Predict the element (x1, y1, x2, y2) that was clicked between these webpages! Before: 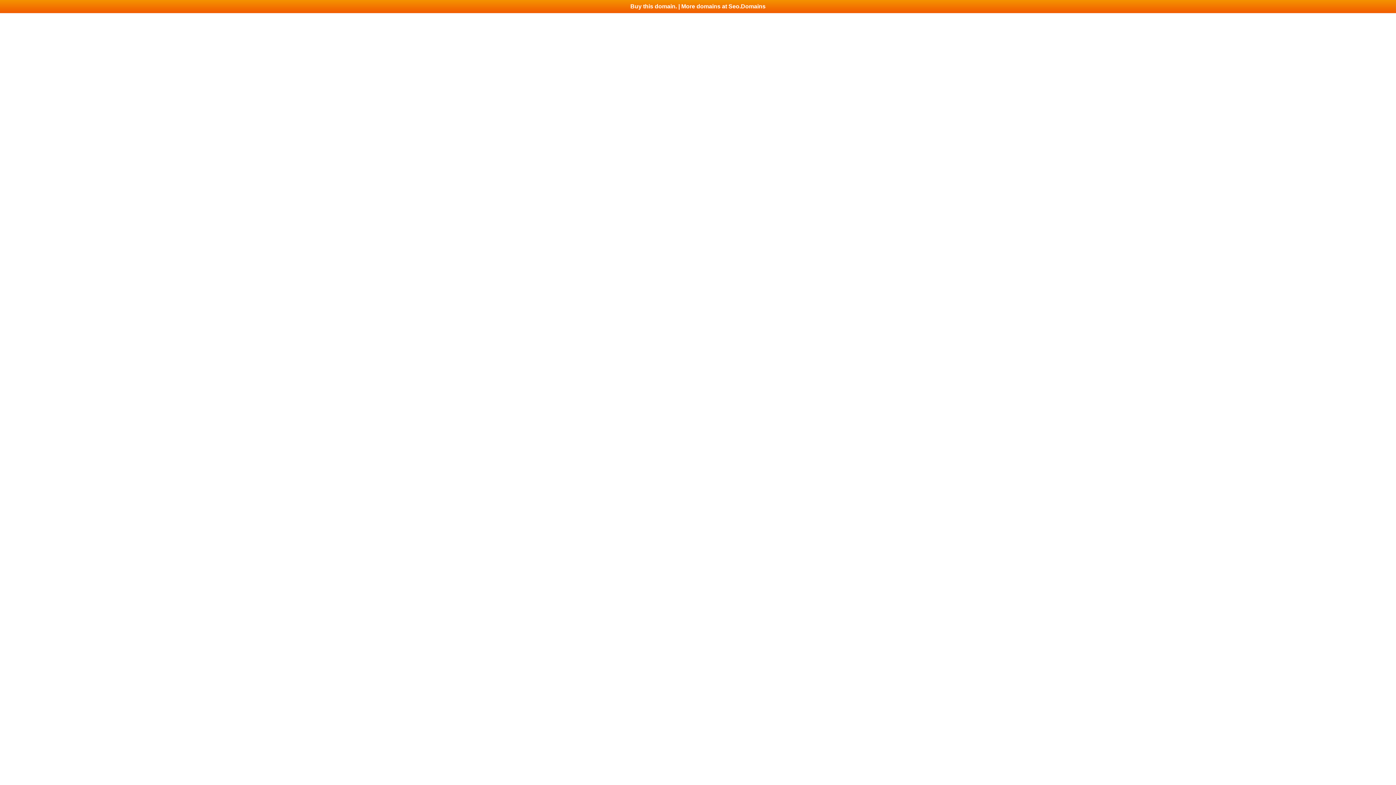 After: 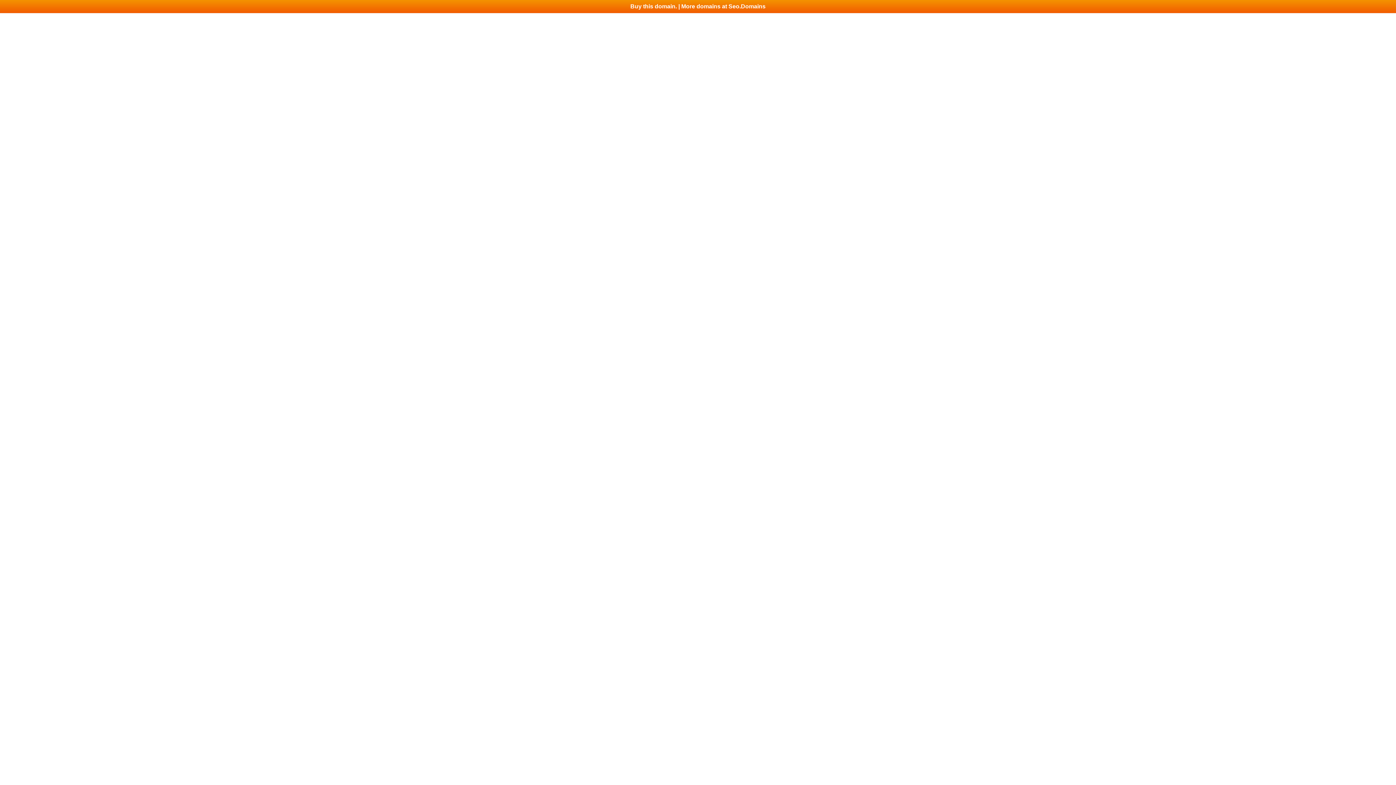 Action: bbox: (0, 0, 1396, 13) label: Buy this domain. | More domains at Seo.Domains